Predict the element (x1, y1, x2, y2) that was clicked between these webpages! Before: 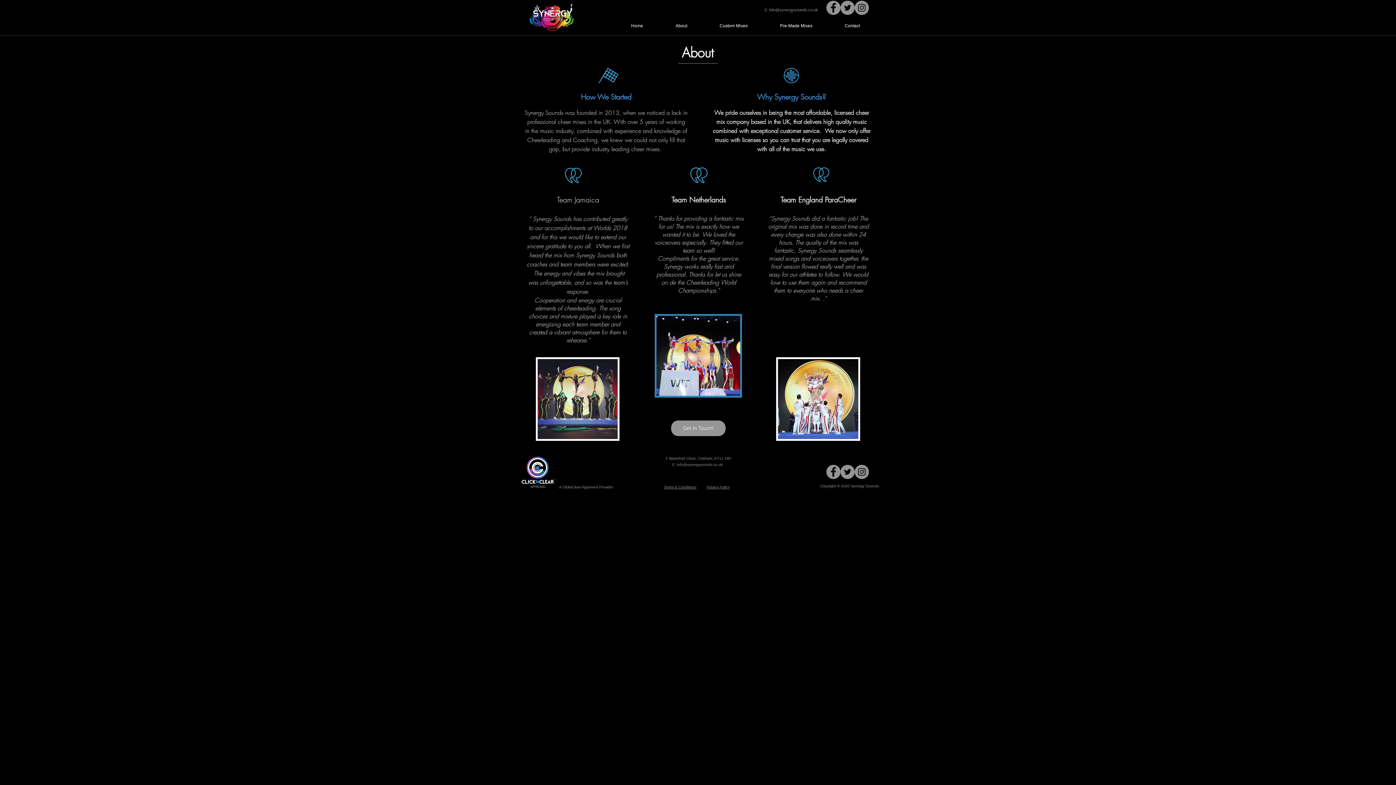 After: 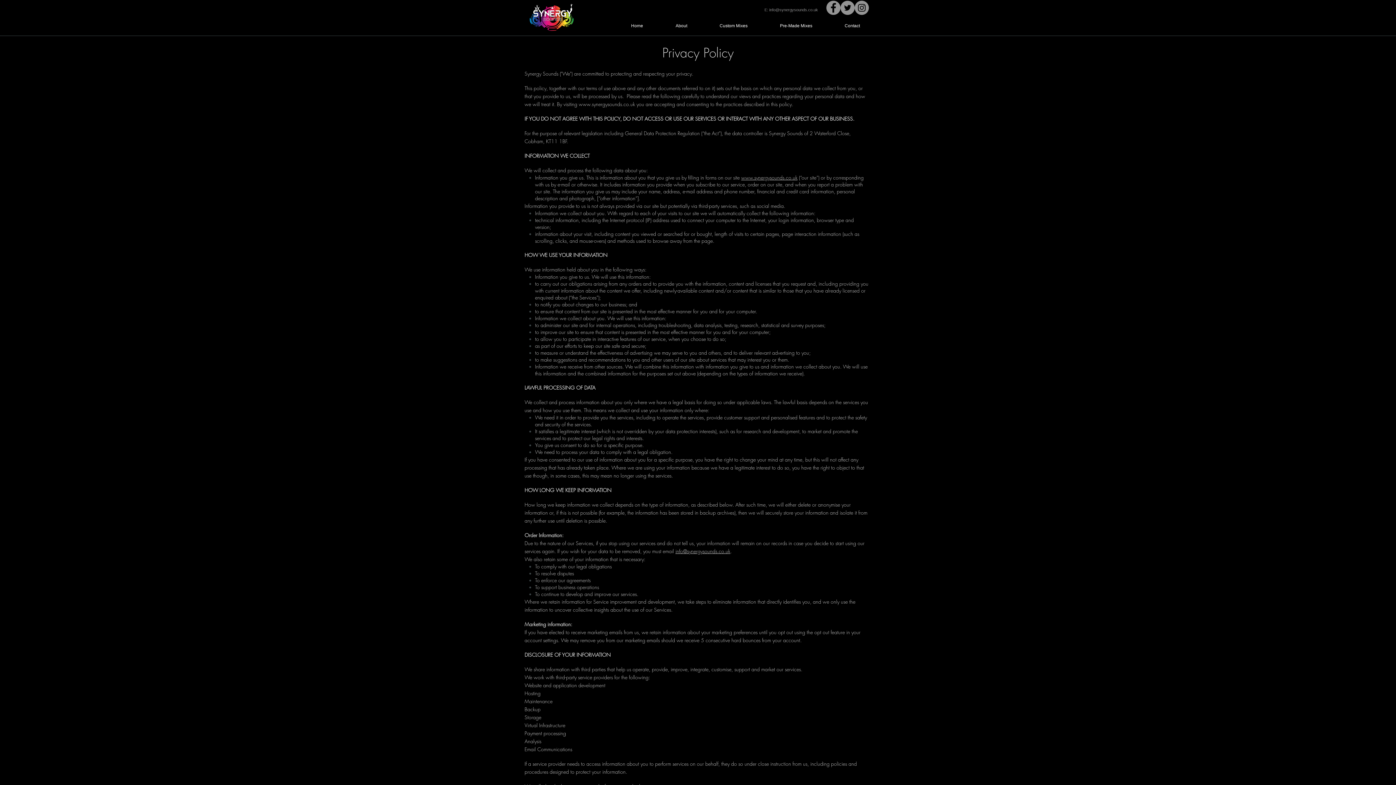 Action: bbox: (706, 485, 729, 489) label: Privacy Policy